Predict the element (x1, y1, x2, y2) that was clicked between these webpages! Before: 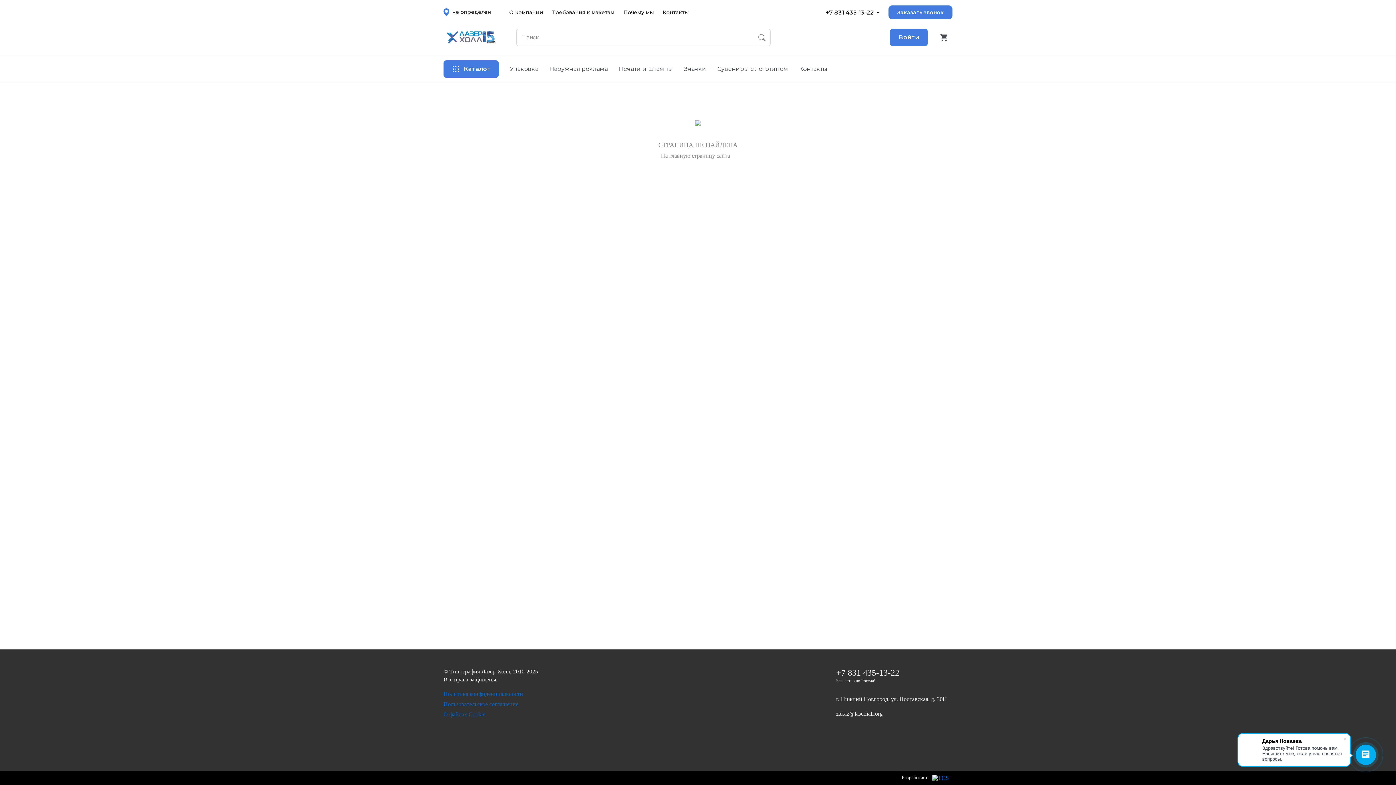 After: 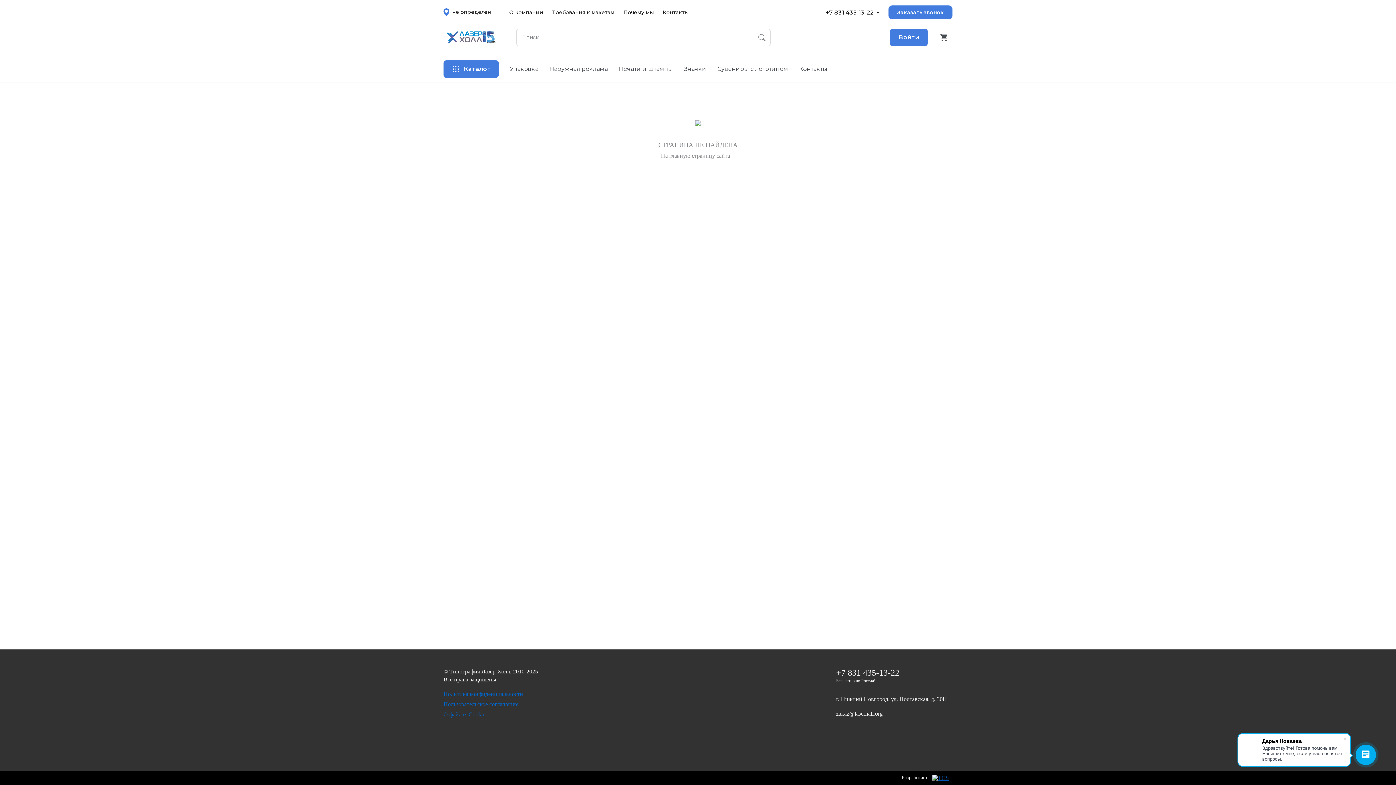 Action: bbox: (928, 774, 949, 781)